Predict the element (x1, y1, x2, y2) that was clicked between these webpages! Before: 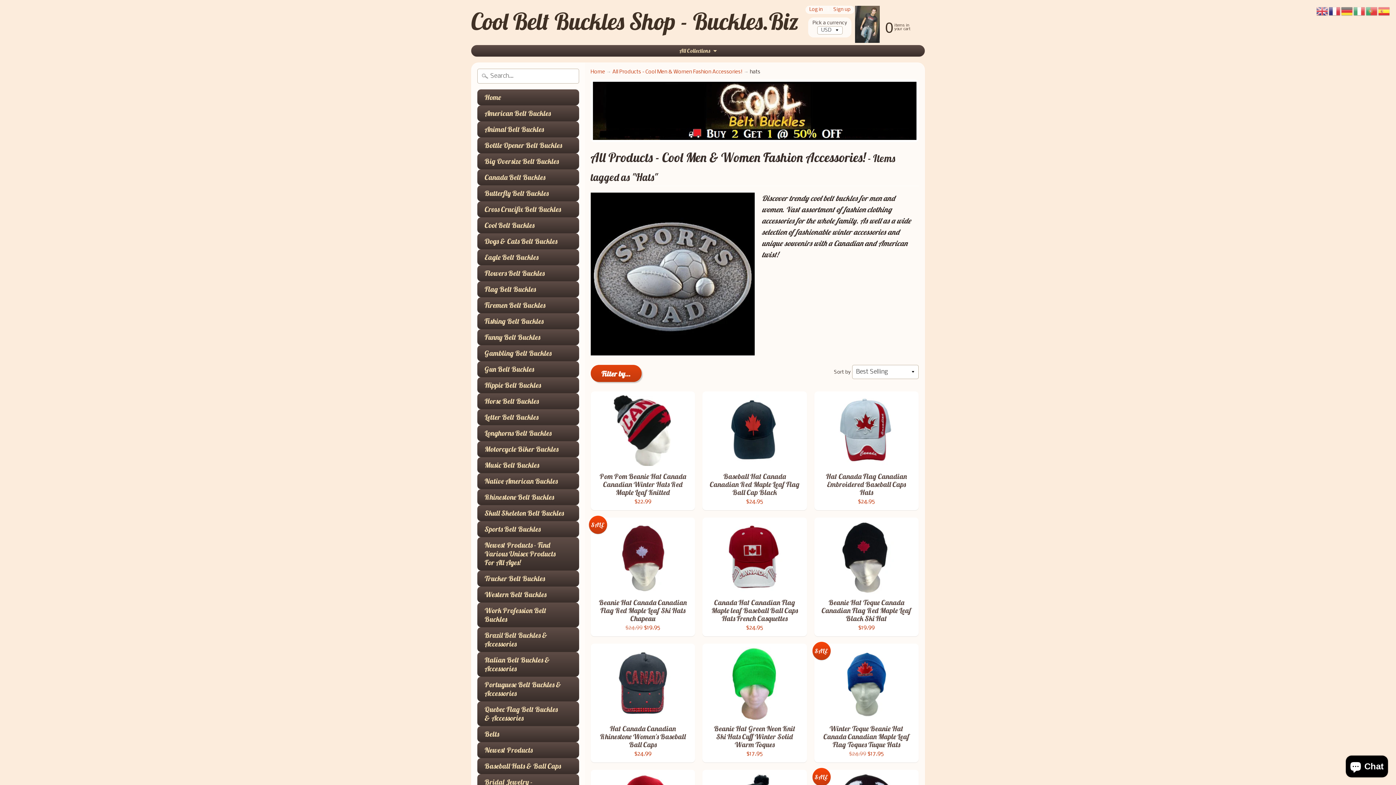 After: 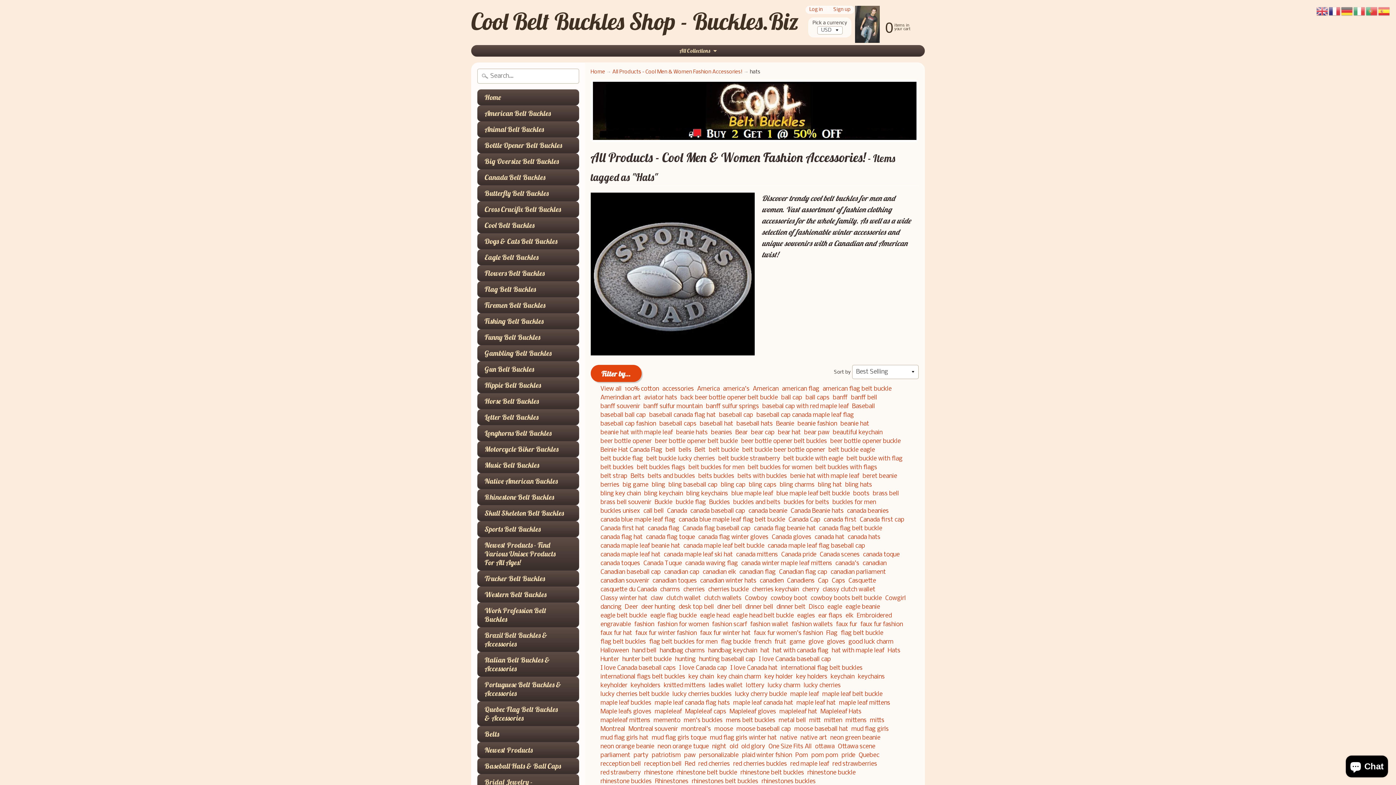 Action: bbox: (590, 364, 641, 382) label: Filter by...